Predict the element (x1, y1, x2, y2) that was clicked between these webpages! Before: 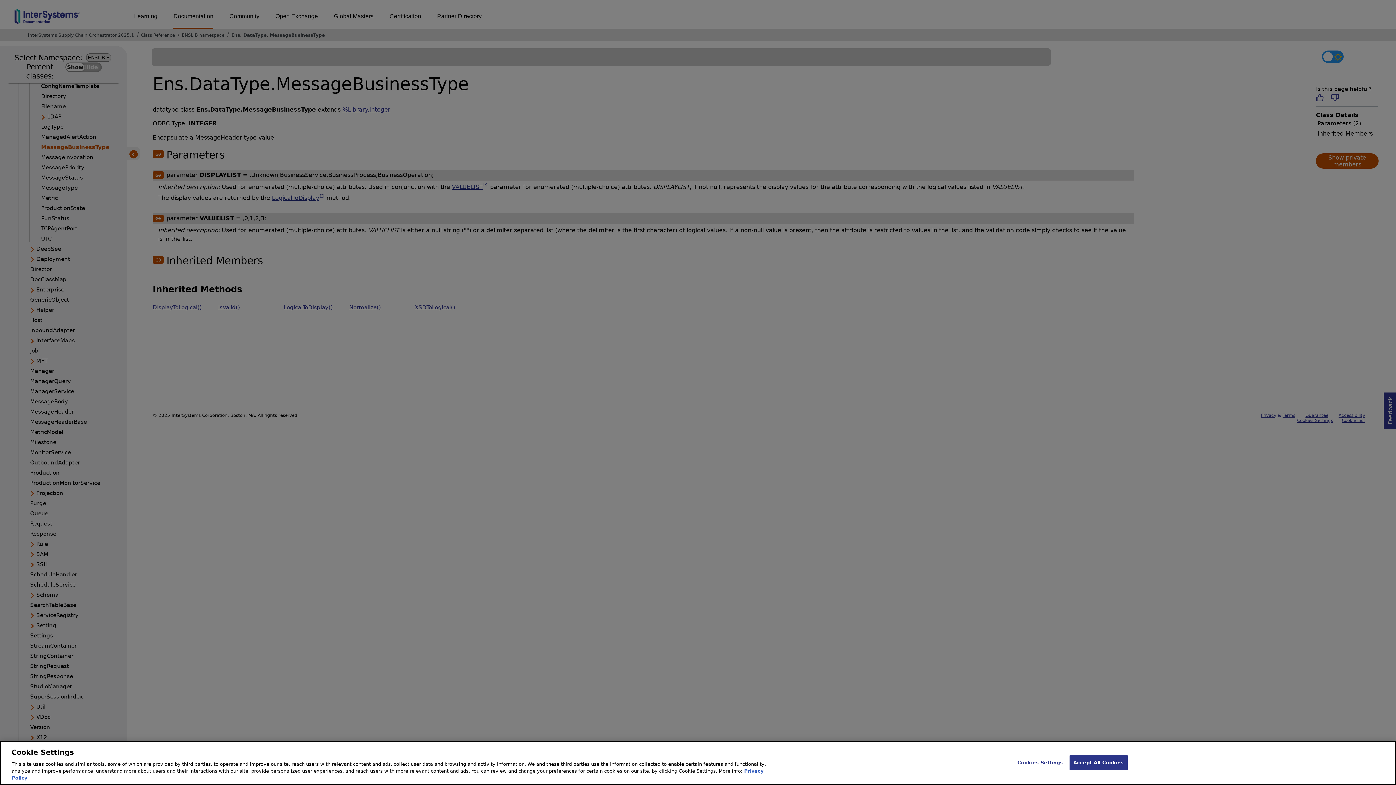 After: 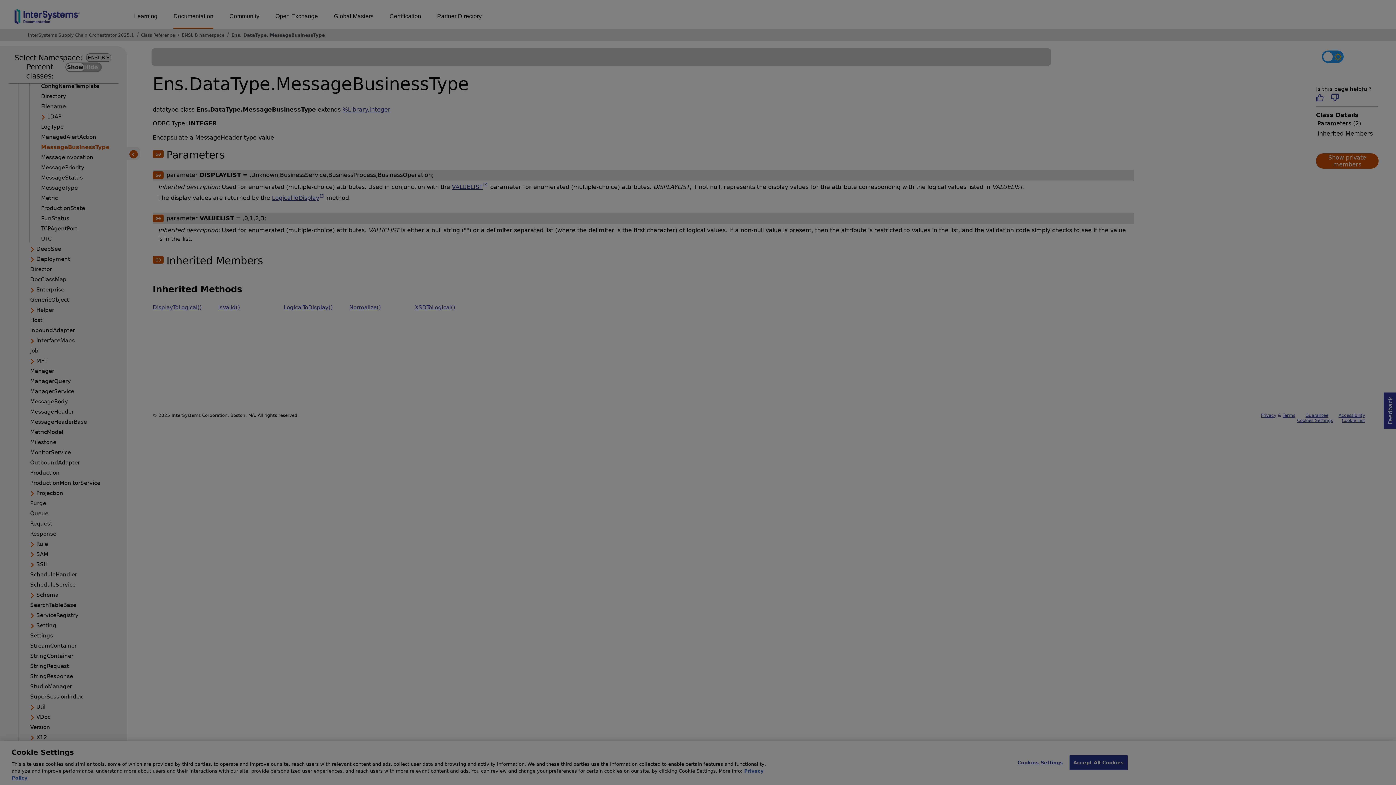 Action: bbox: (1017, 755, 1063, 770) label: Cookies Settings